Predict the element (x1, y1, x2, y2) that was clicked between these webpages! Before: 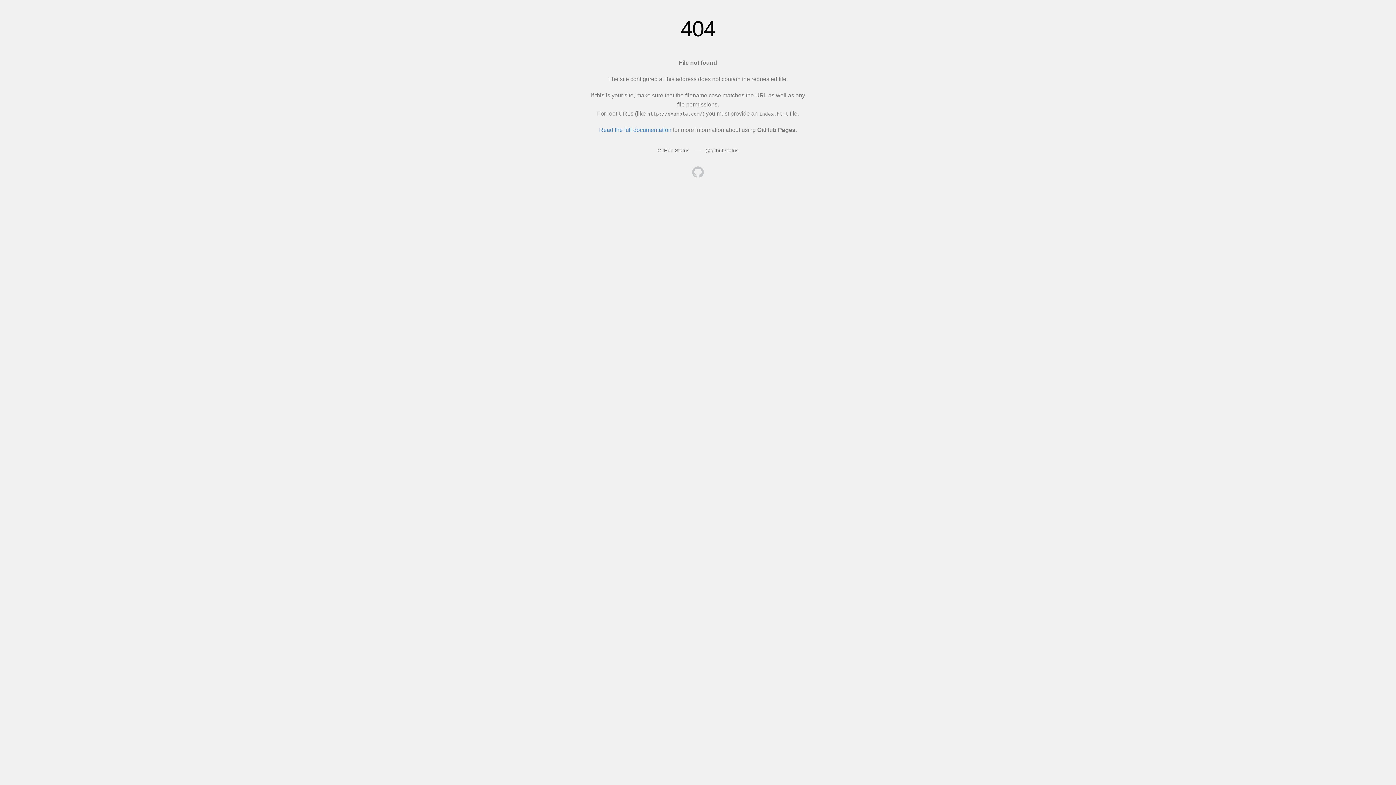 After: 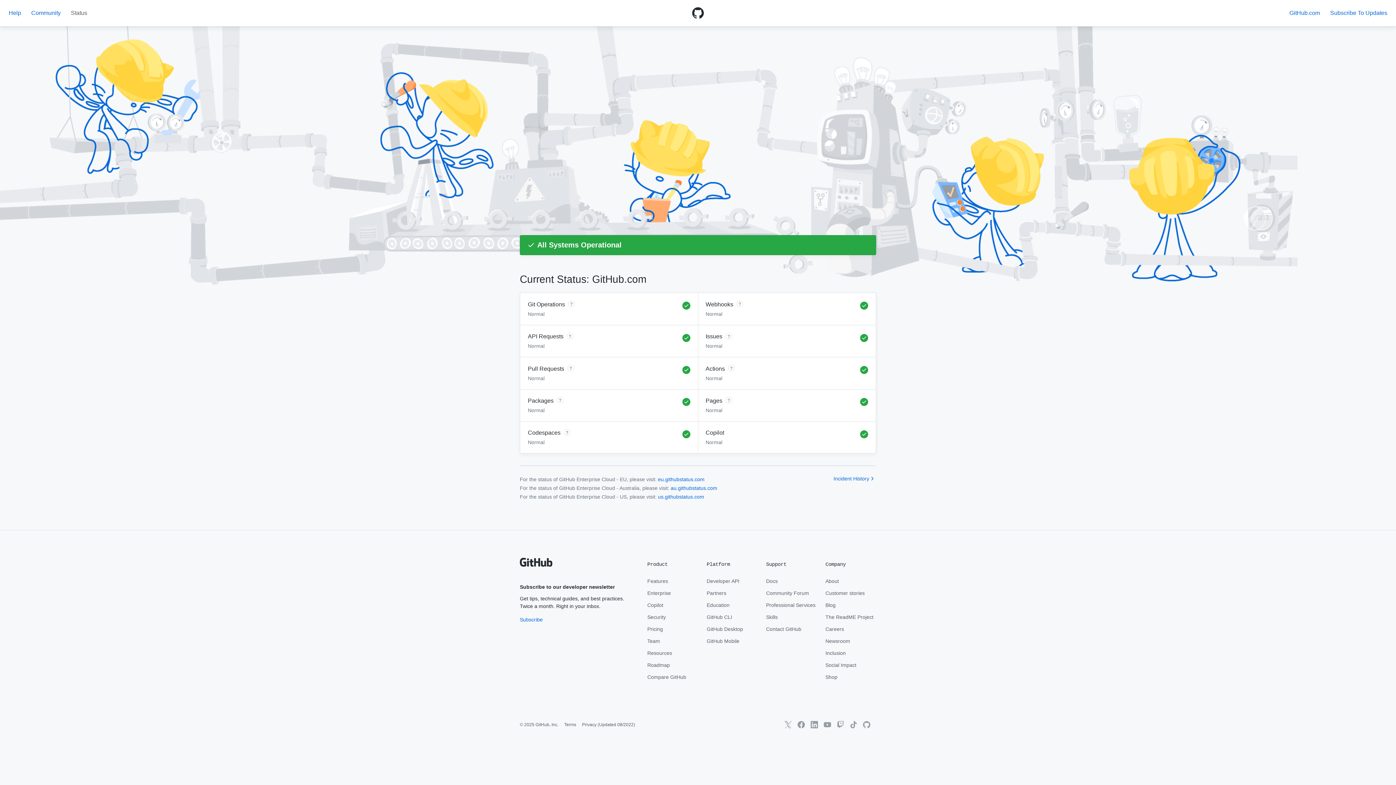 Action: label: GitHub Status bbox: (657, 147, 689, 153)